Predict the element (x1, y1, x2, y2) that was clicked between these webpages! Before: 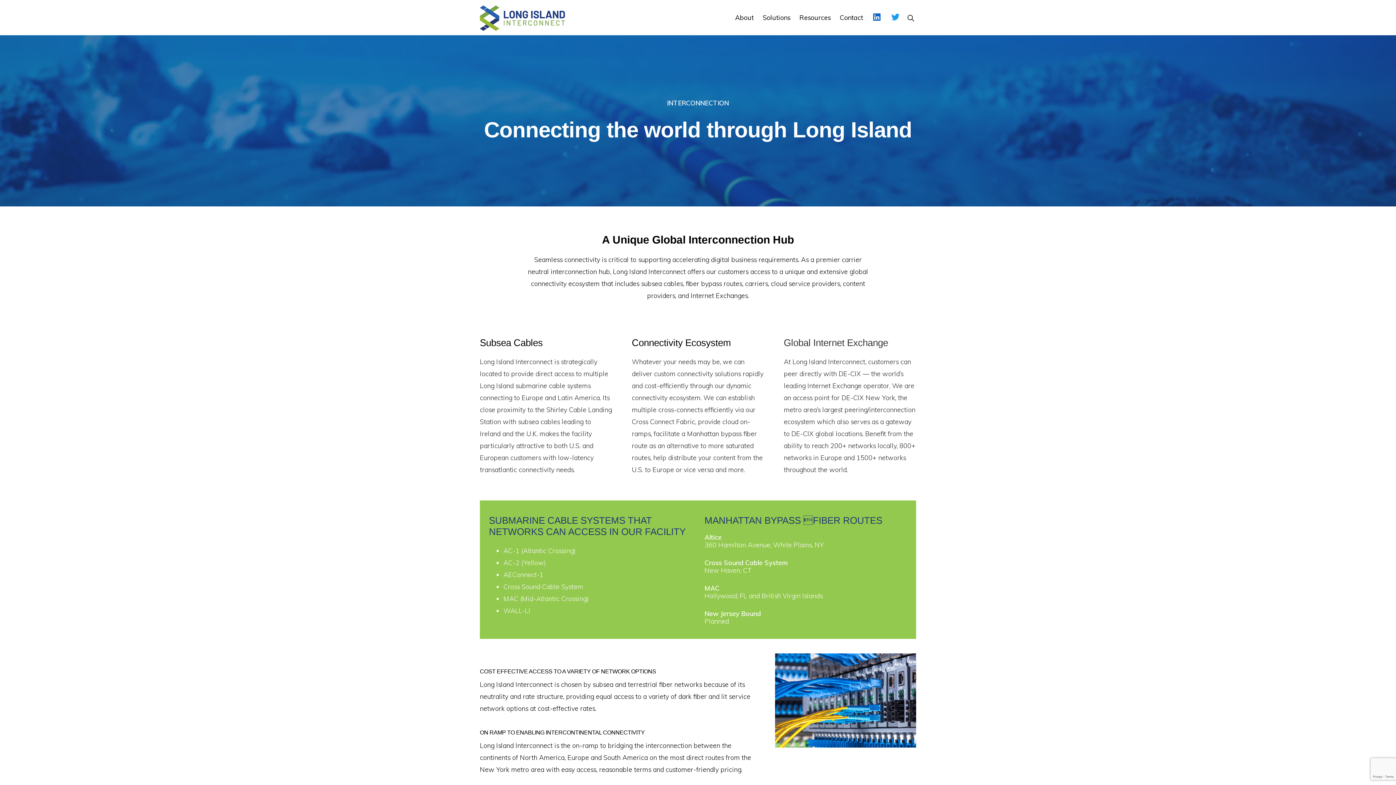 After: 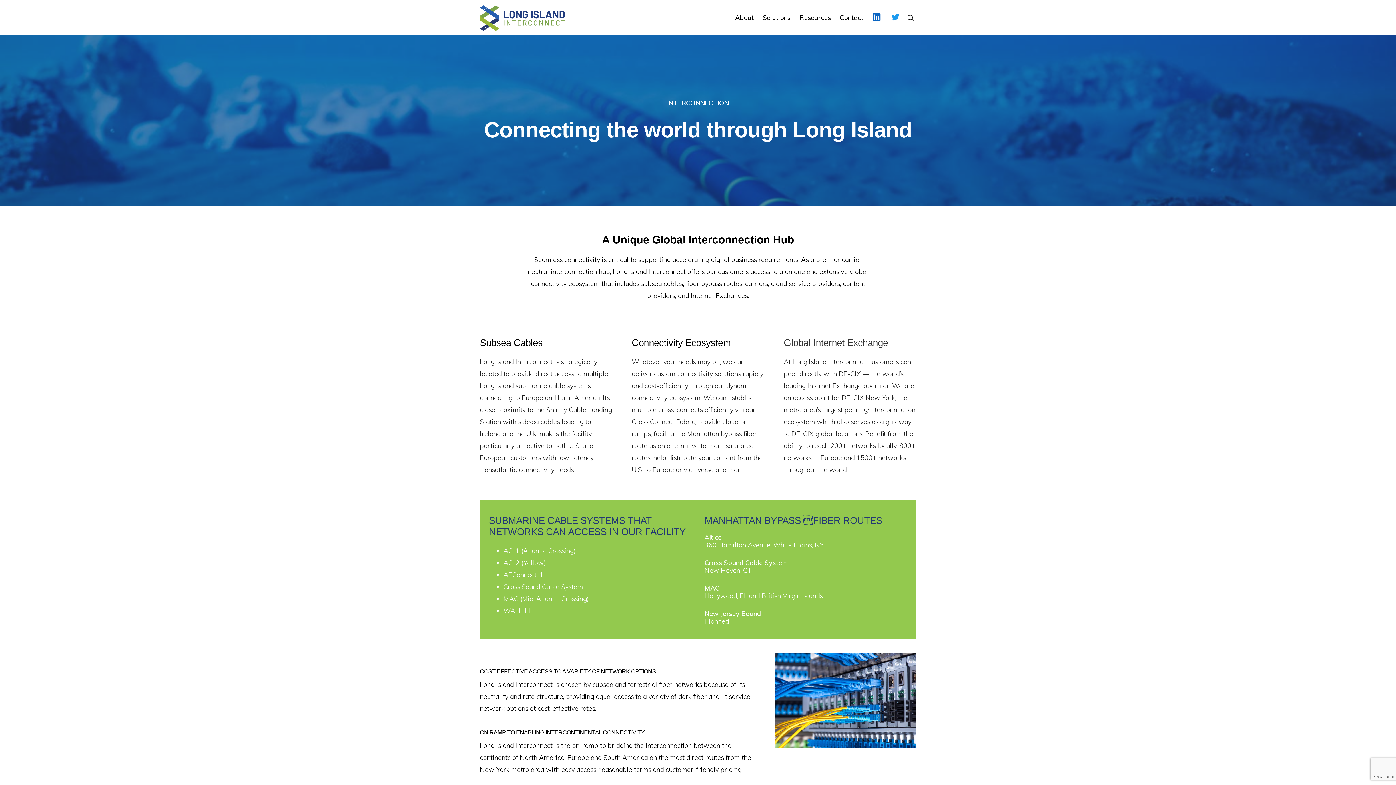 Action: bbox: (873, 13, 881, 21)